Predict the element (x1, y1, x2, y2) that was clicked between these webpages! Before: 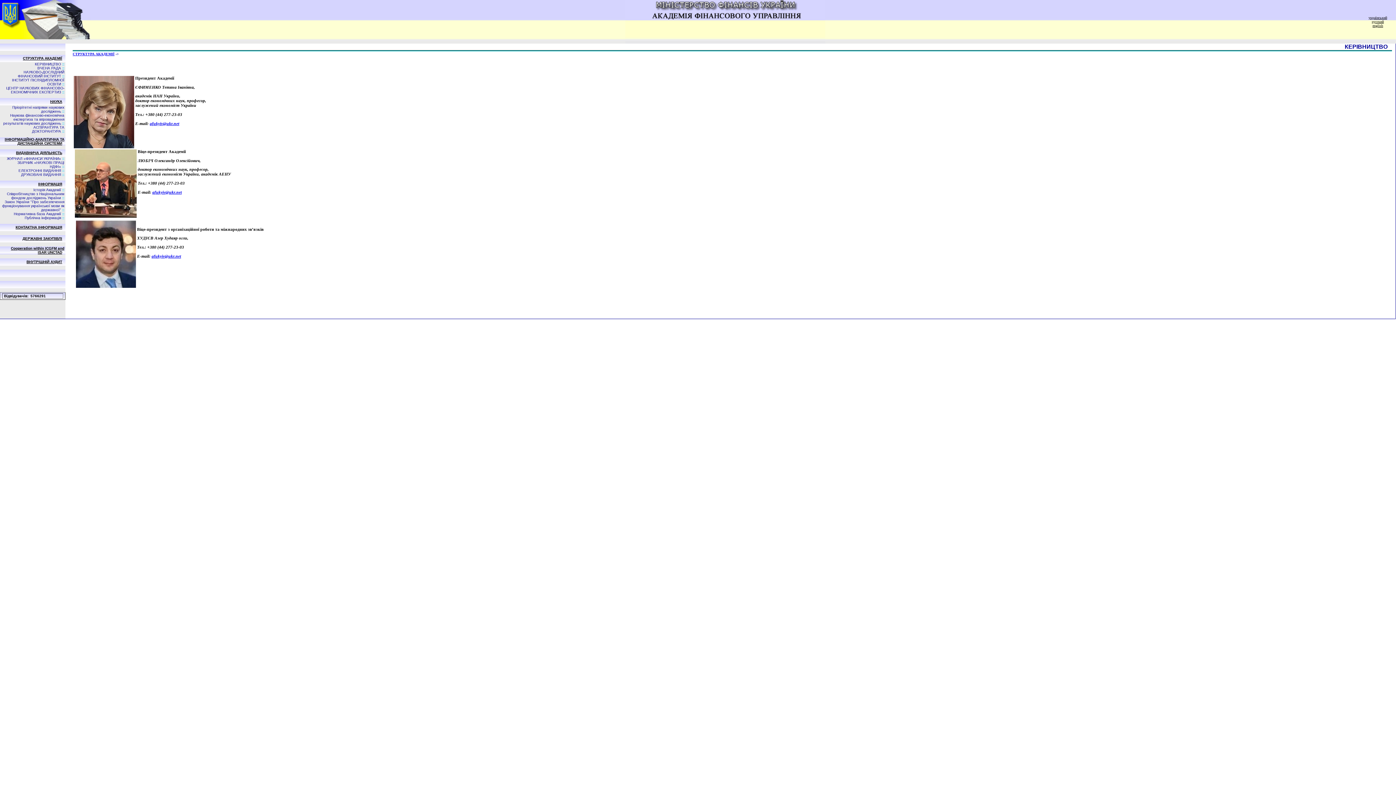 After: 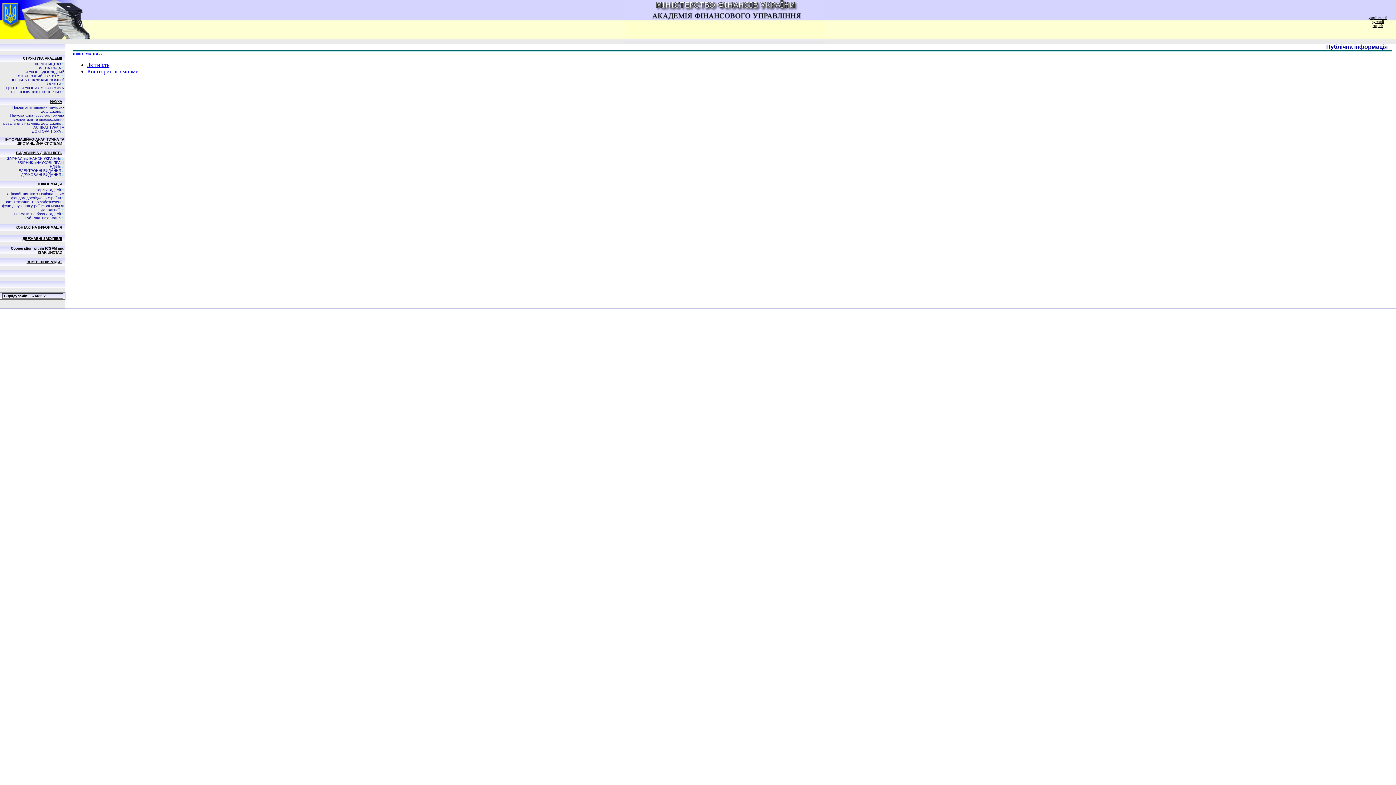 Action: bbox: (23, 216, 62, 220) label: Публічна інформація